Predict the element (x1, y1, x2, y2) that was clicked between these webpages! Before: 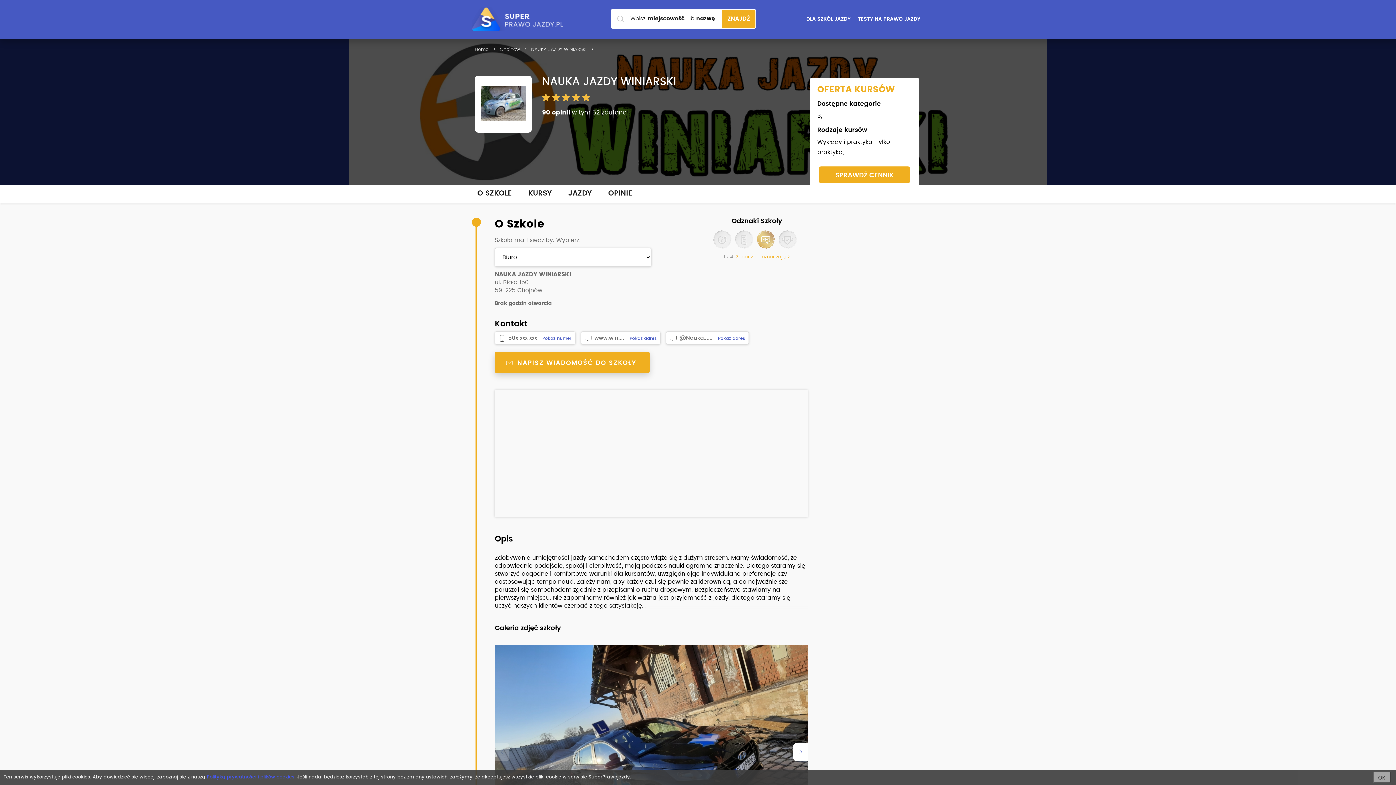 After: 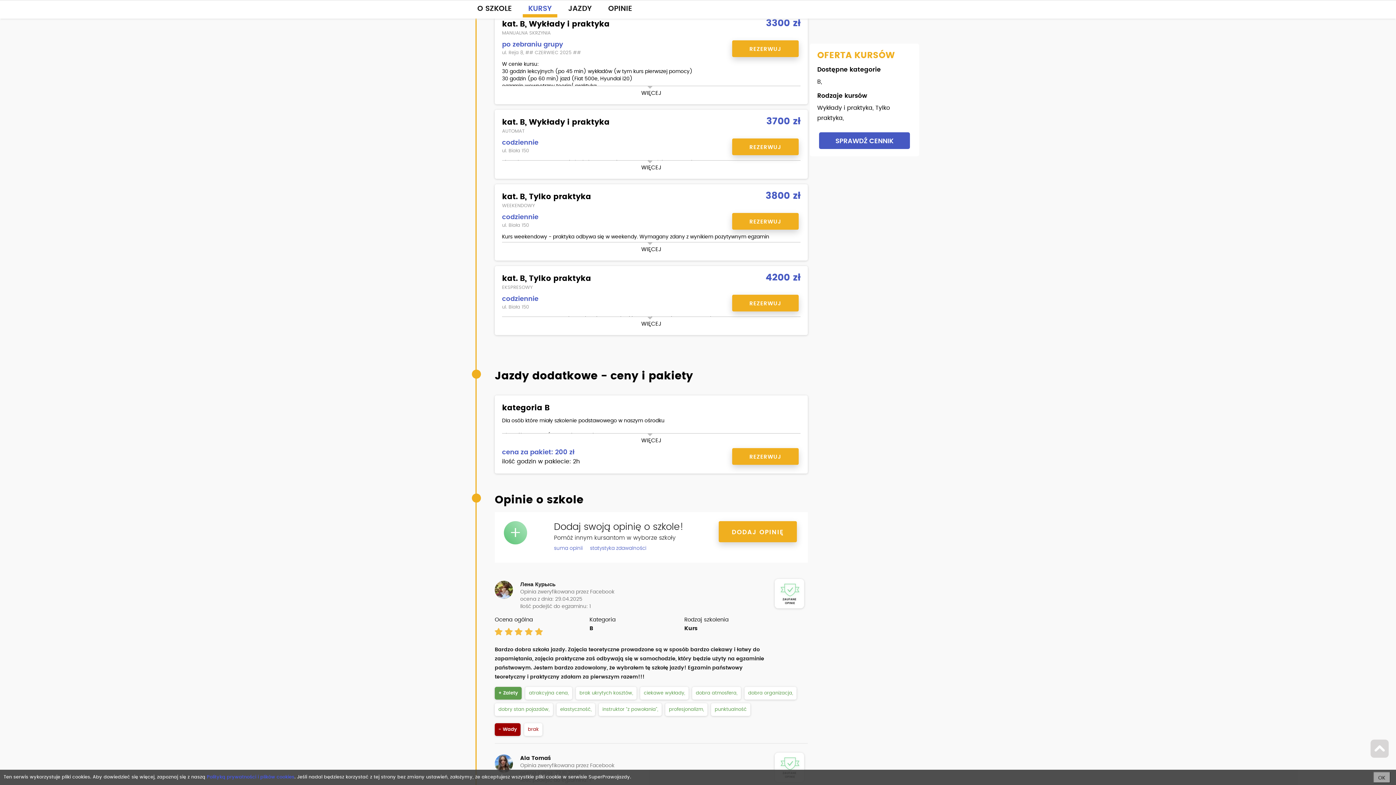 Action: label: SPRAWDŹ CENNIK bbox: (819, 166, 910, 183)